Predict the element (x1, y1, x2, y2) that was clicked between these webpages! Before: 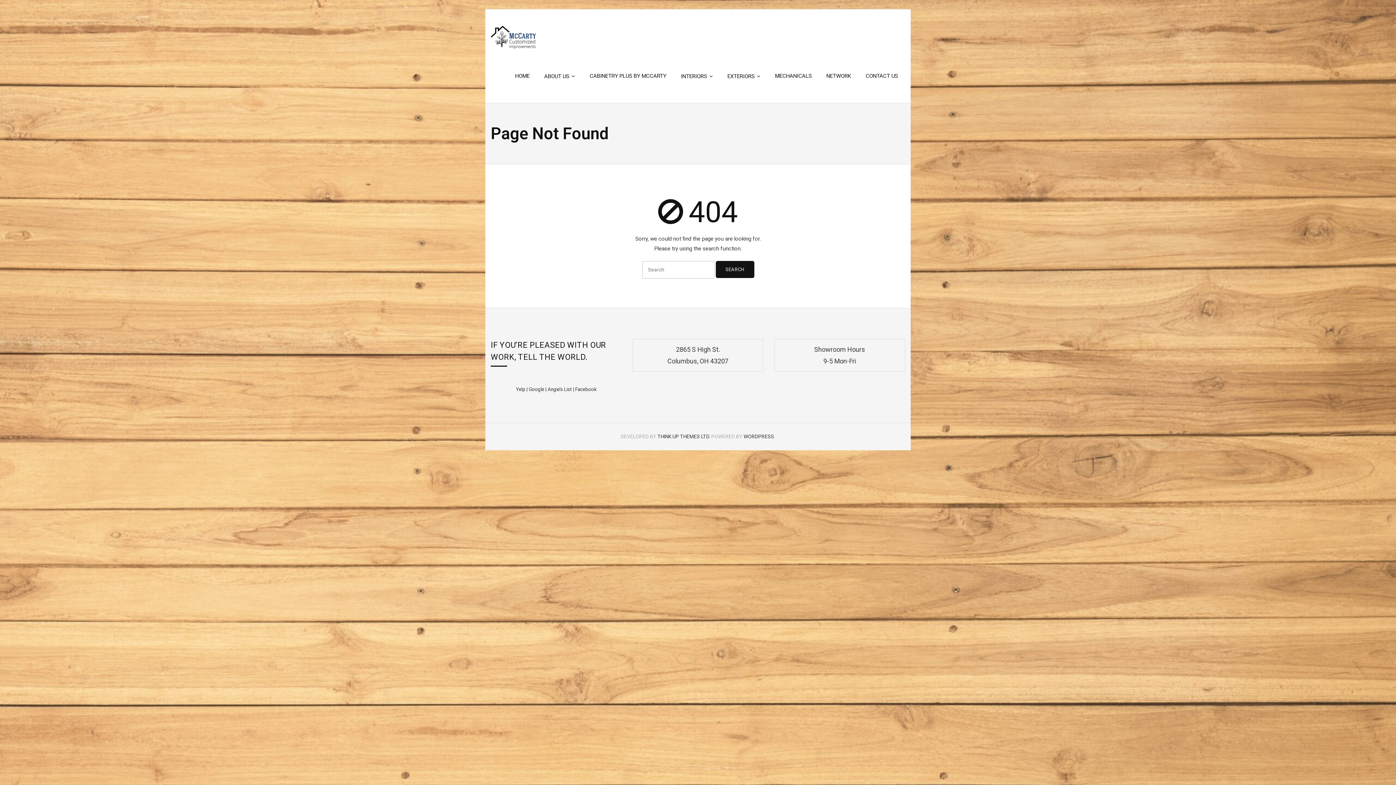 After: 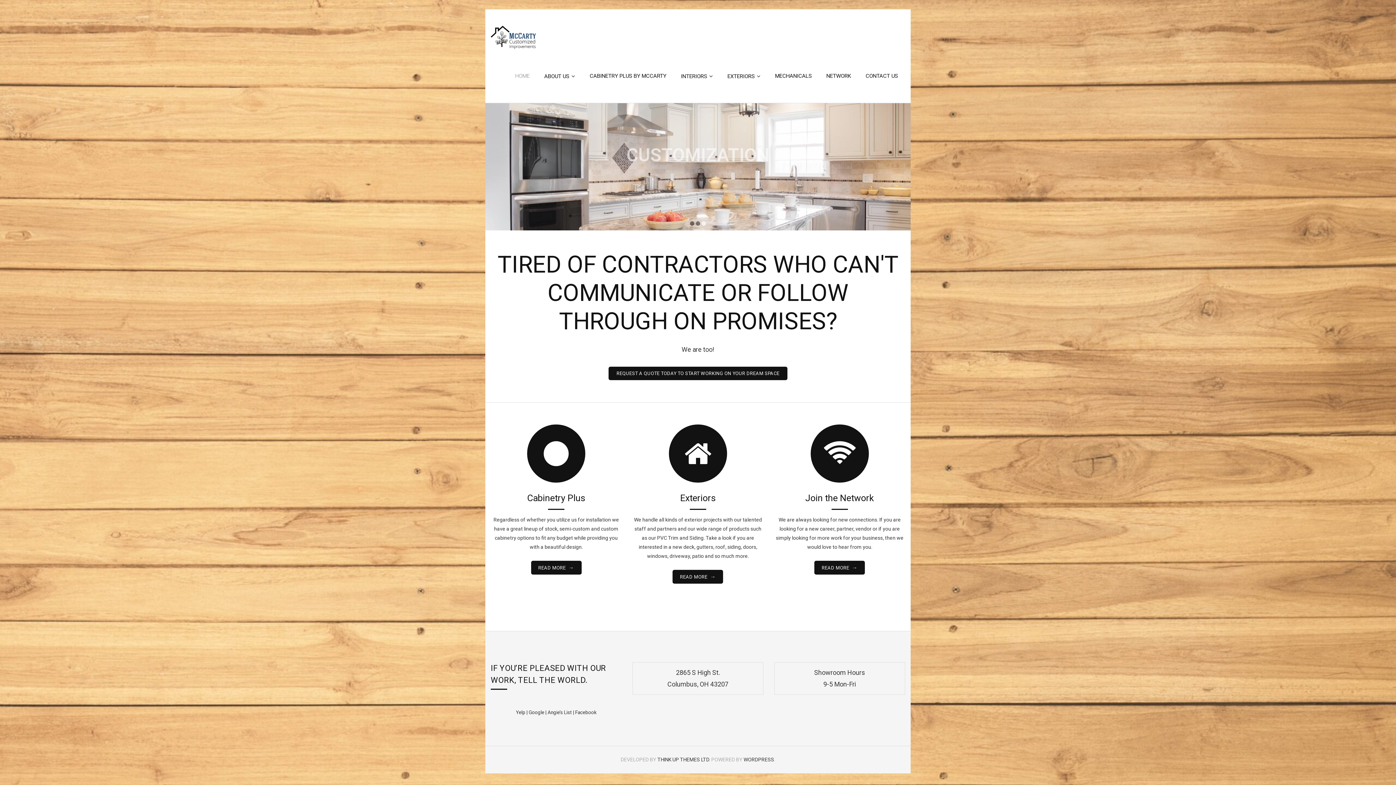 Action: bbox: (490, 25, 535, 49)